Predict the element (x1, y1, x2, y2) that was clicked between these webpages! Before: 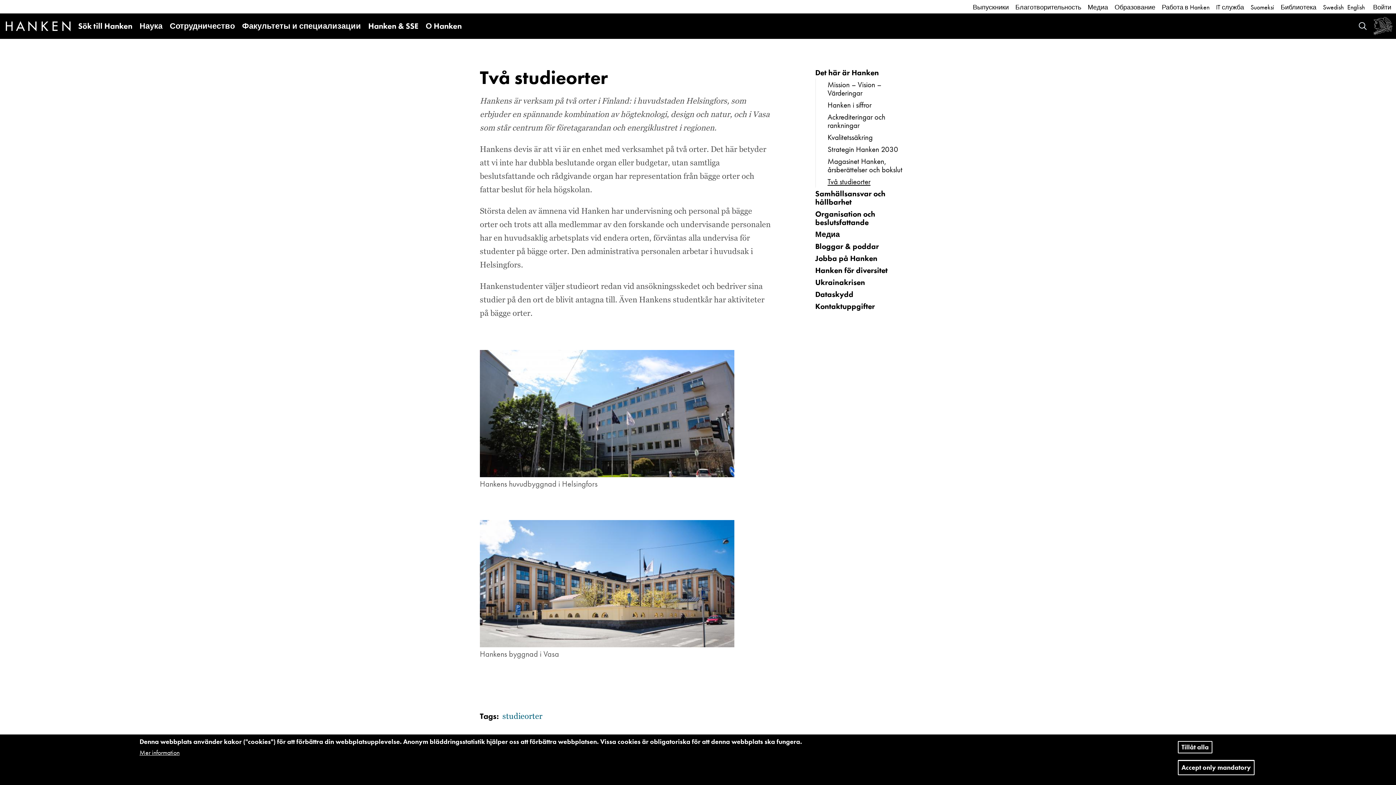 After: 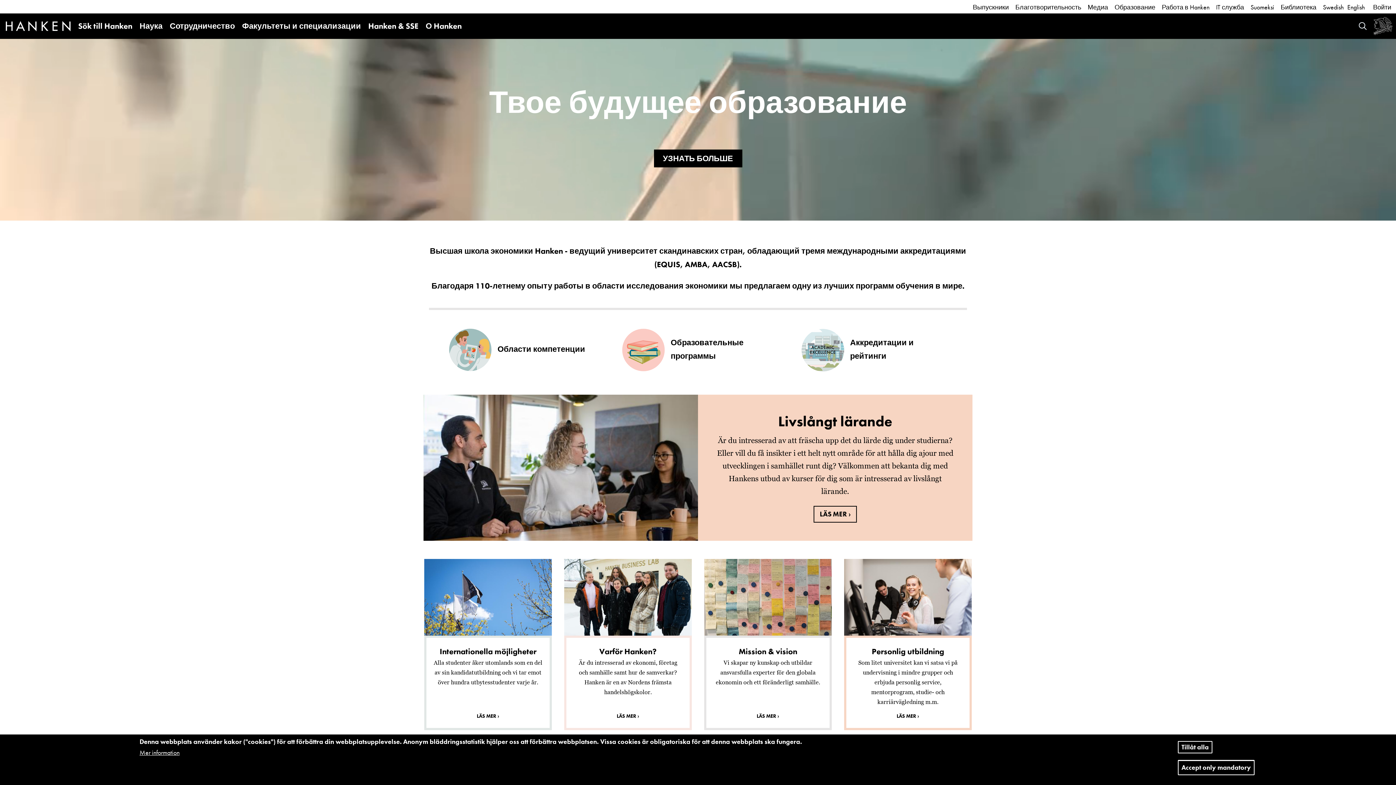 Action: bbox: (1370, 13, 1396, 38)